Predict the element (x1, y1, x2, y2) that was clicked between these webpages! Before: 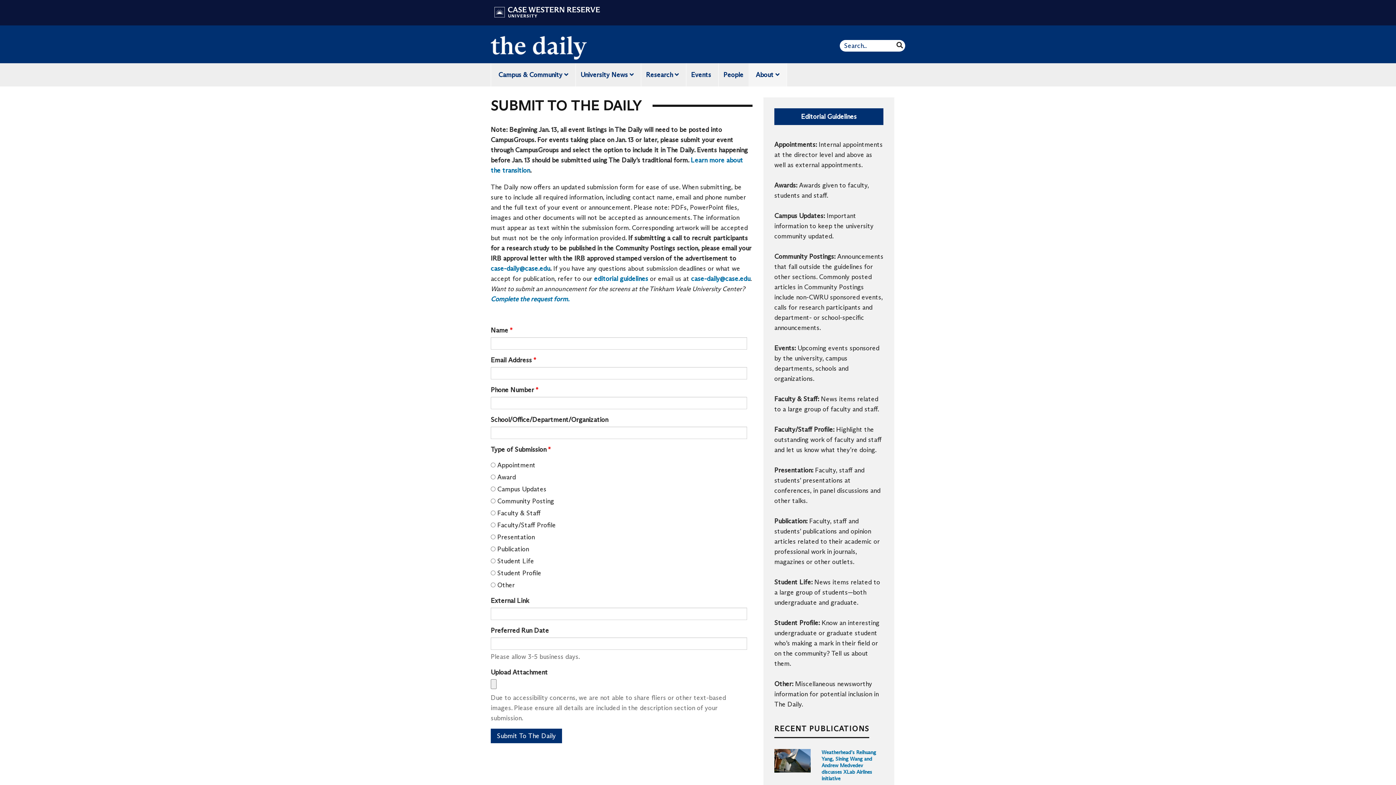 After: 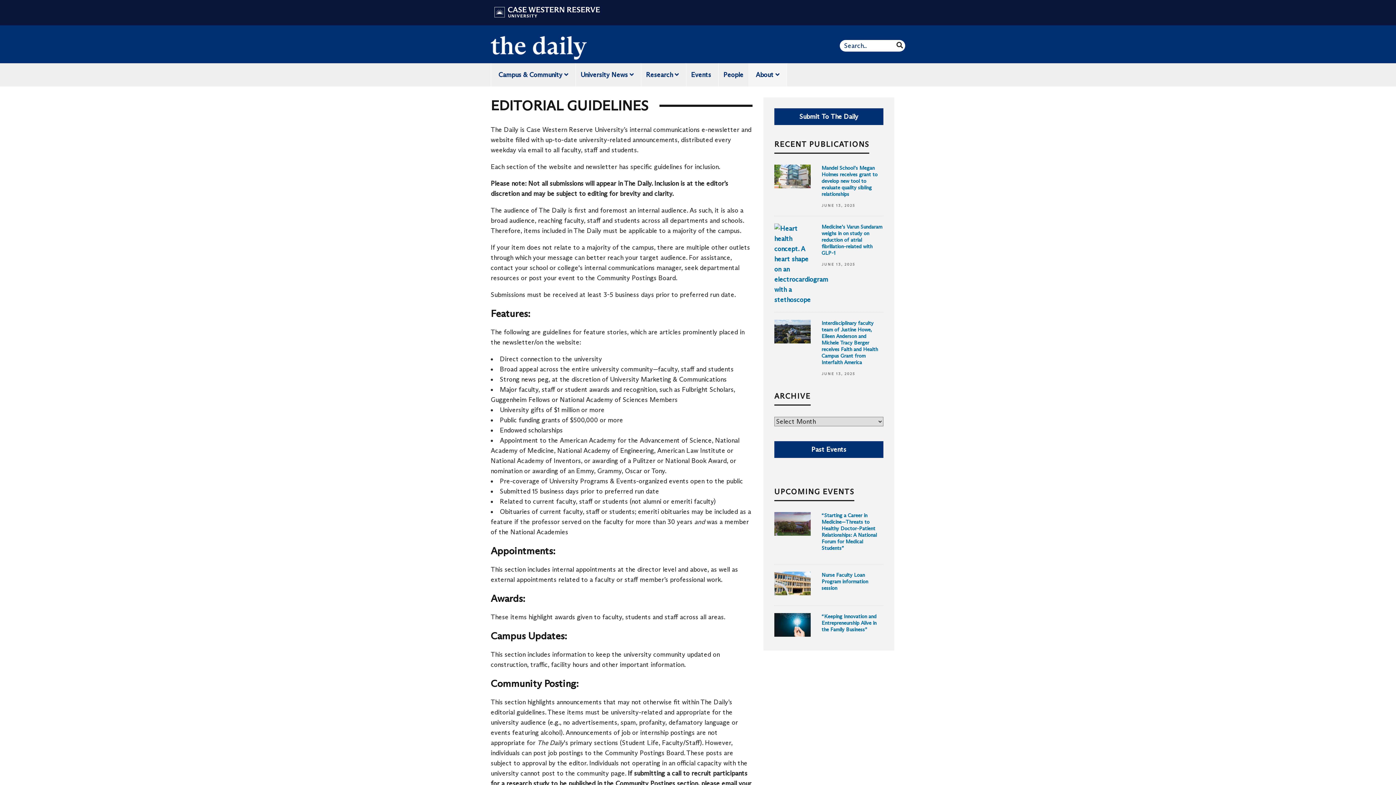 Action: bbox: (774, 108, 883, 125) label: Editorial Guidelines